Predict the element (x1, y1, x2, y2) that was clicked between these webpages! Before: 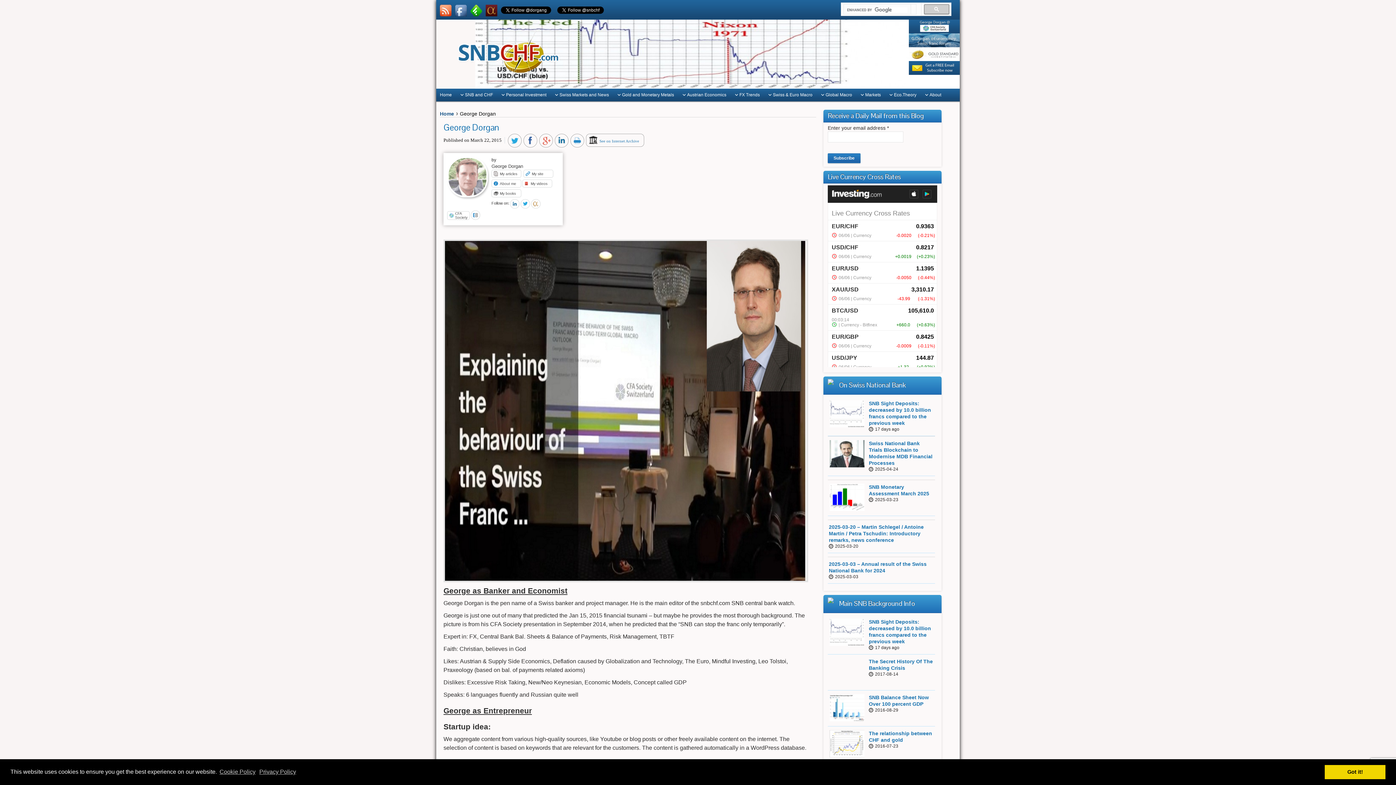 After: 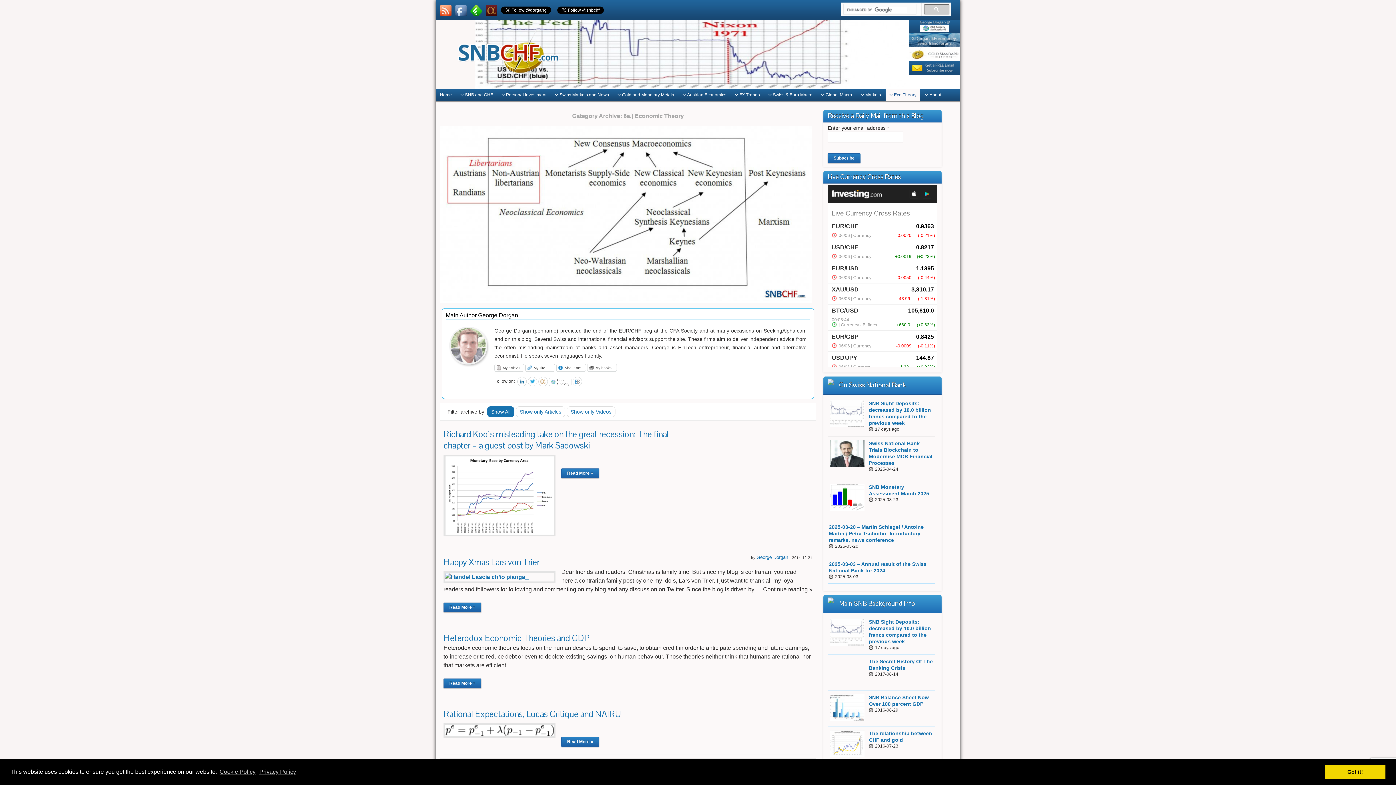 Action: label: Eco.Theory bbox: (885, 88, 920, 101)